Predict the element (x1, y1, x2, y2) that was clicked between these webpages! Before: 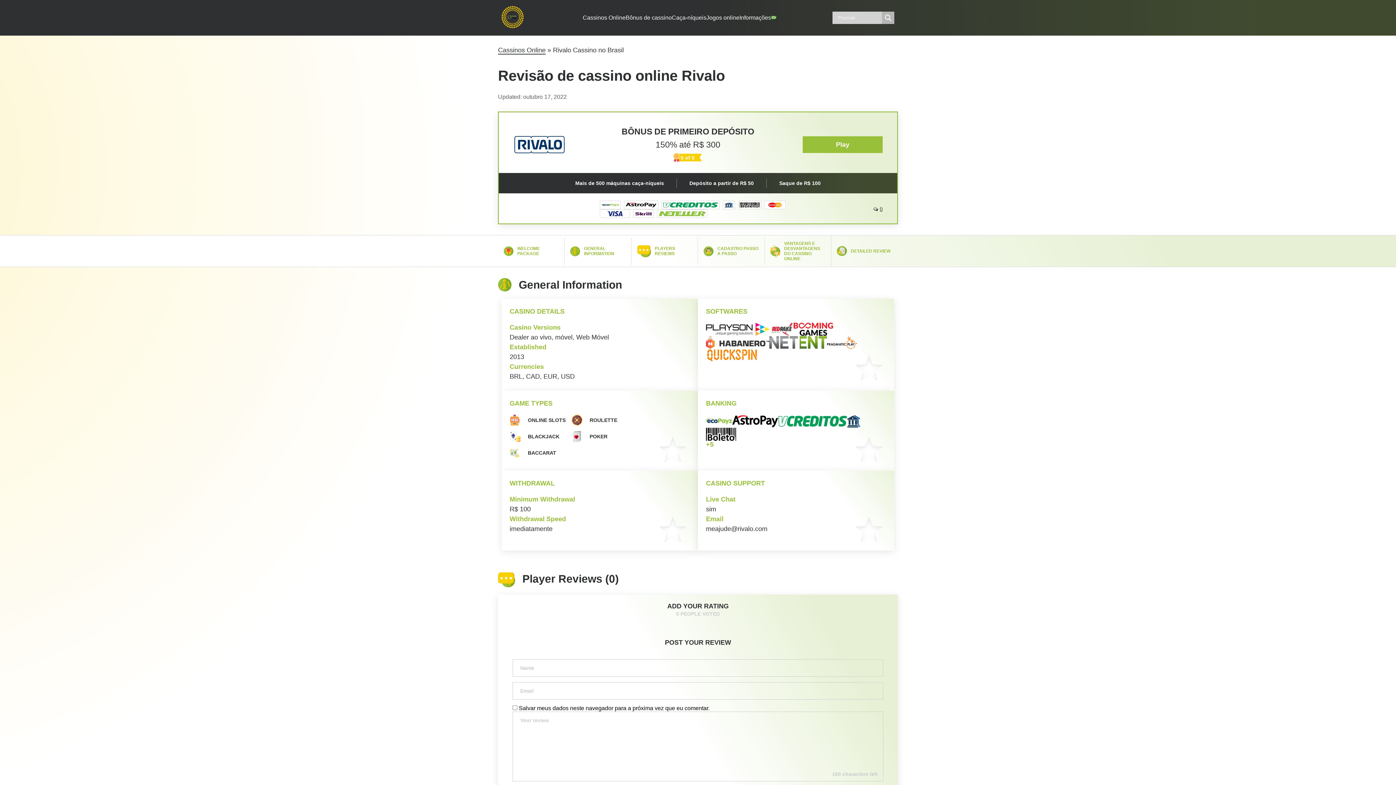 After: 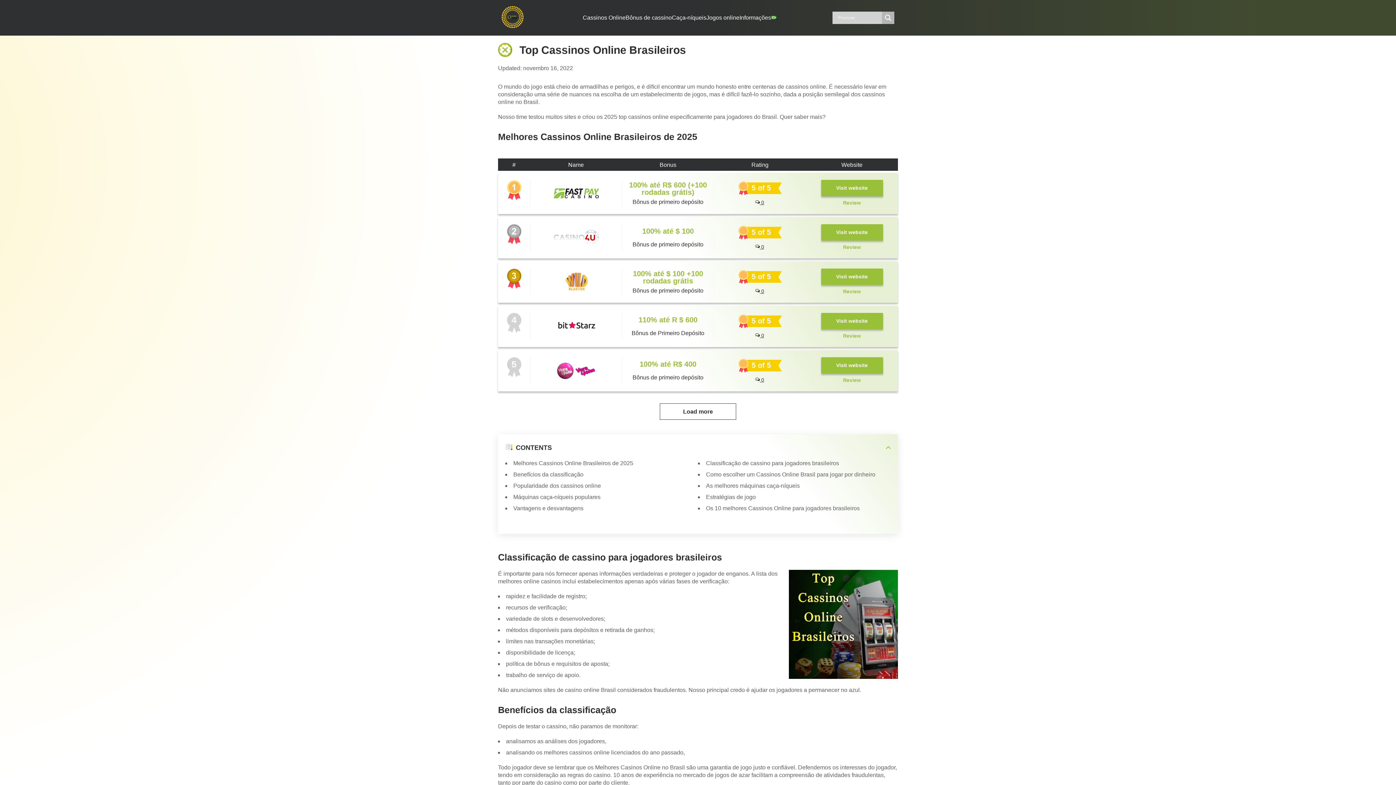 Action: bbox: (582, 14, 625, 20) label: Cassinos Online